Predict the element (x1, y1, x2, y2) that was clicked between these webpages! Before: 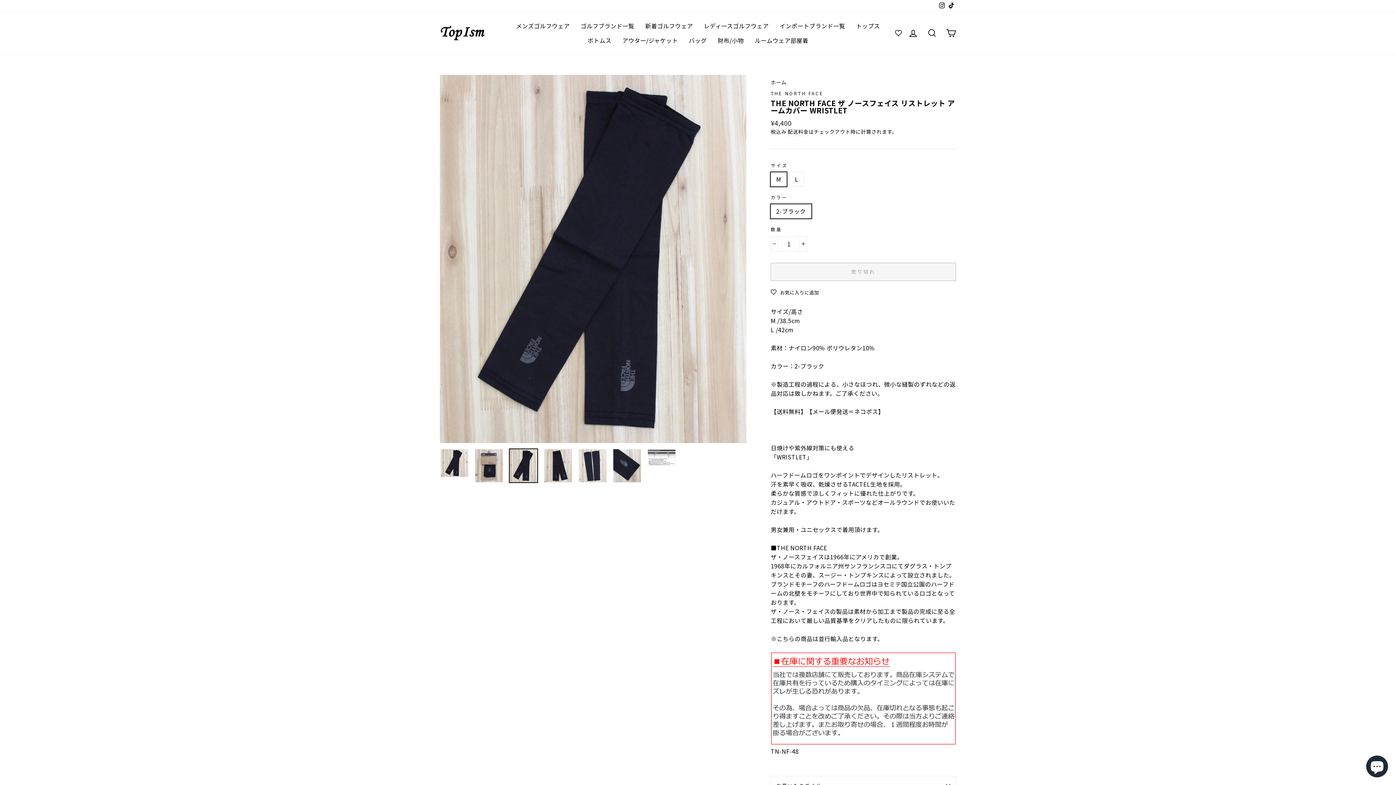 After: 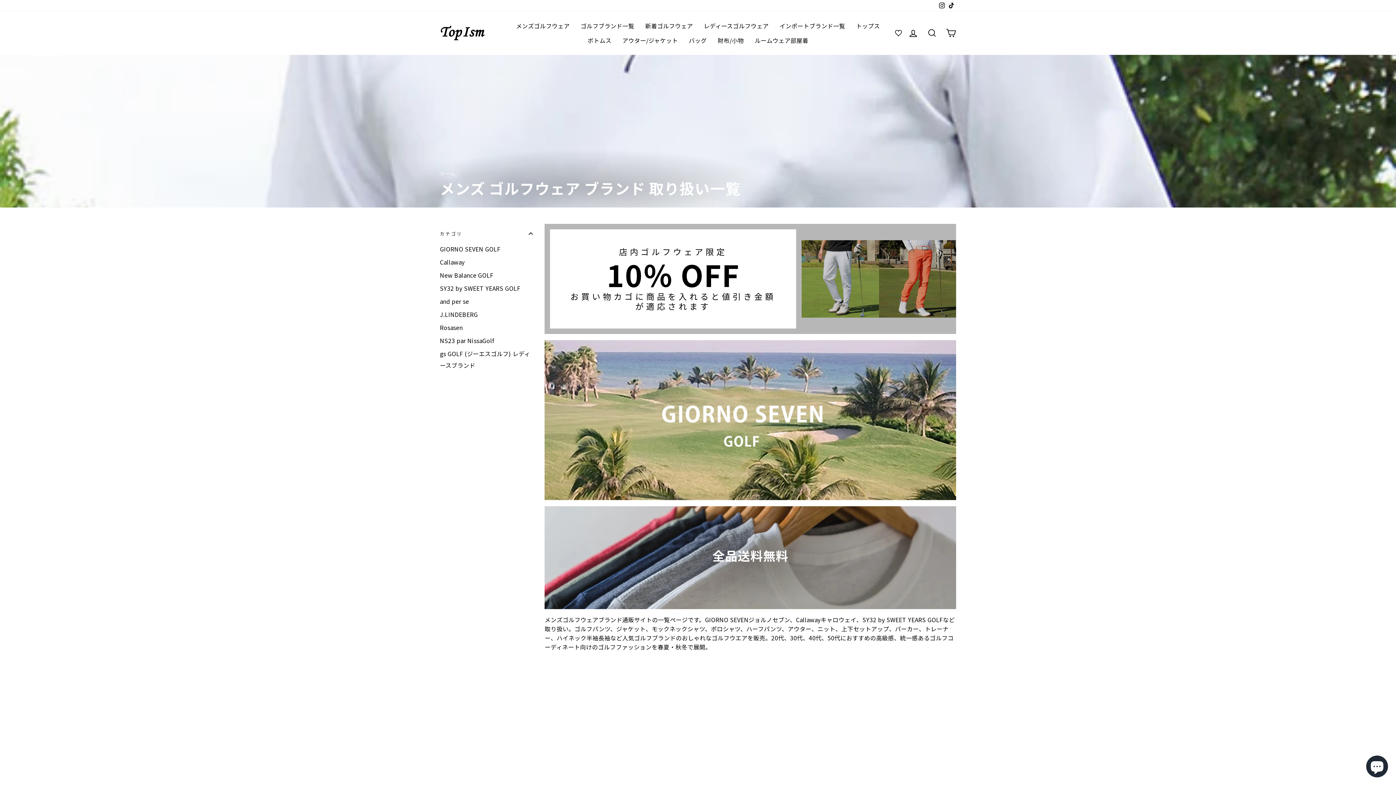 Action: bbox: (575, 18, 639, 33) label: ゴルフブランド一覧